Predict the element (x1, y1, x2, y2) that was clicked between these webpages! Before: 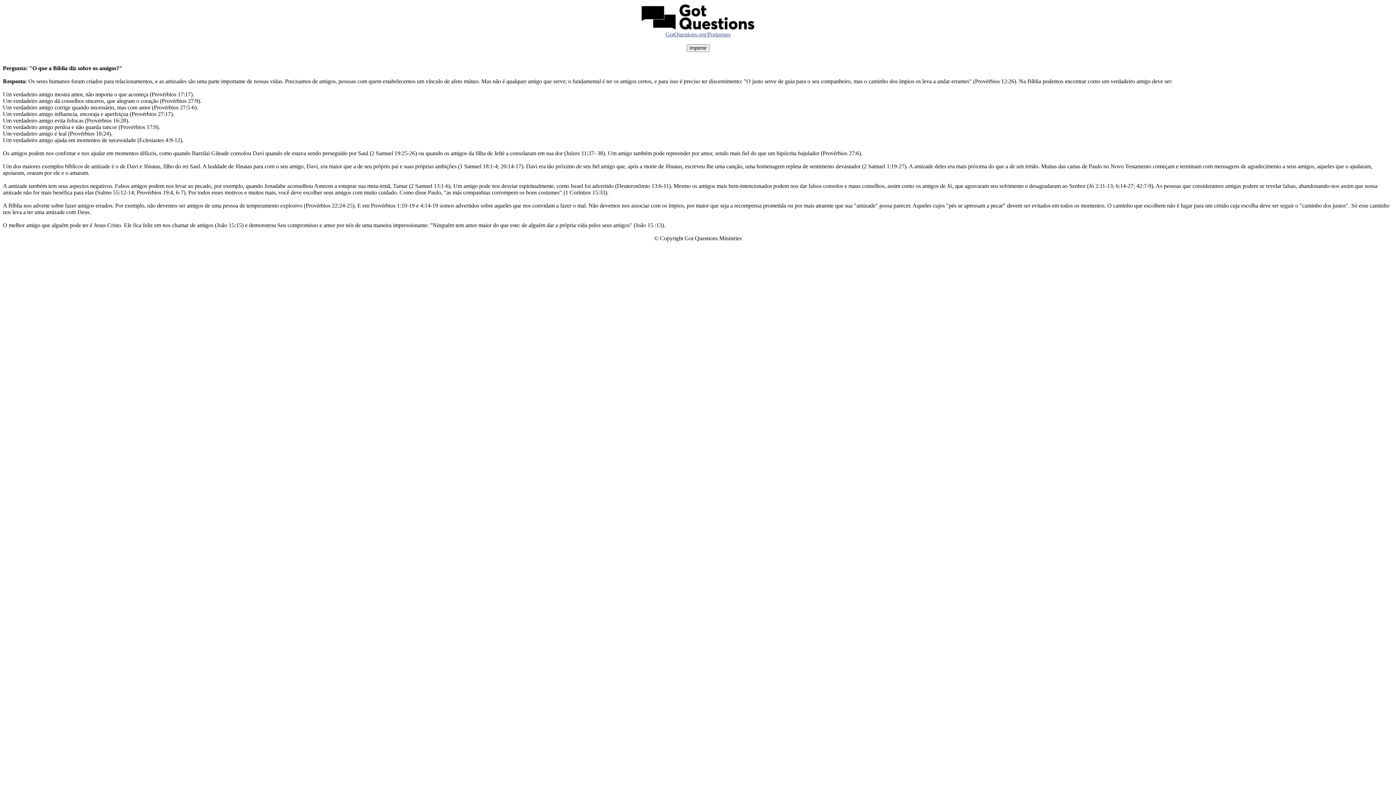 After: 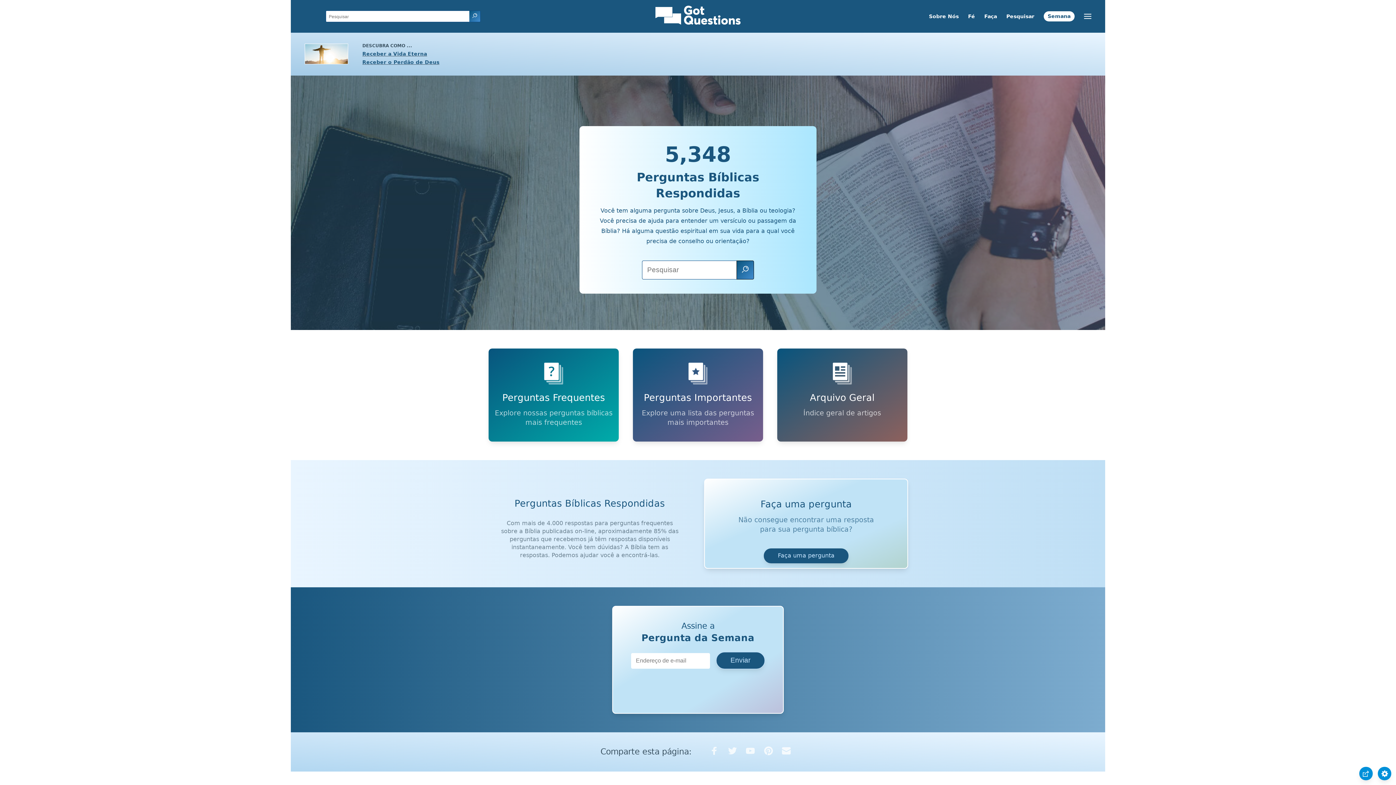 Action: bbox: (665, 31, 730, 37) label: GotQuestions.org/Portugues